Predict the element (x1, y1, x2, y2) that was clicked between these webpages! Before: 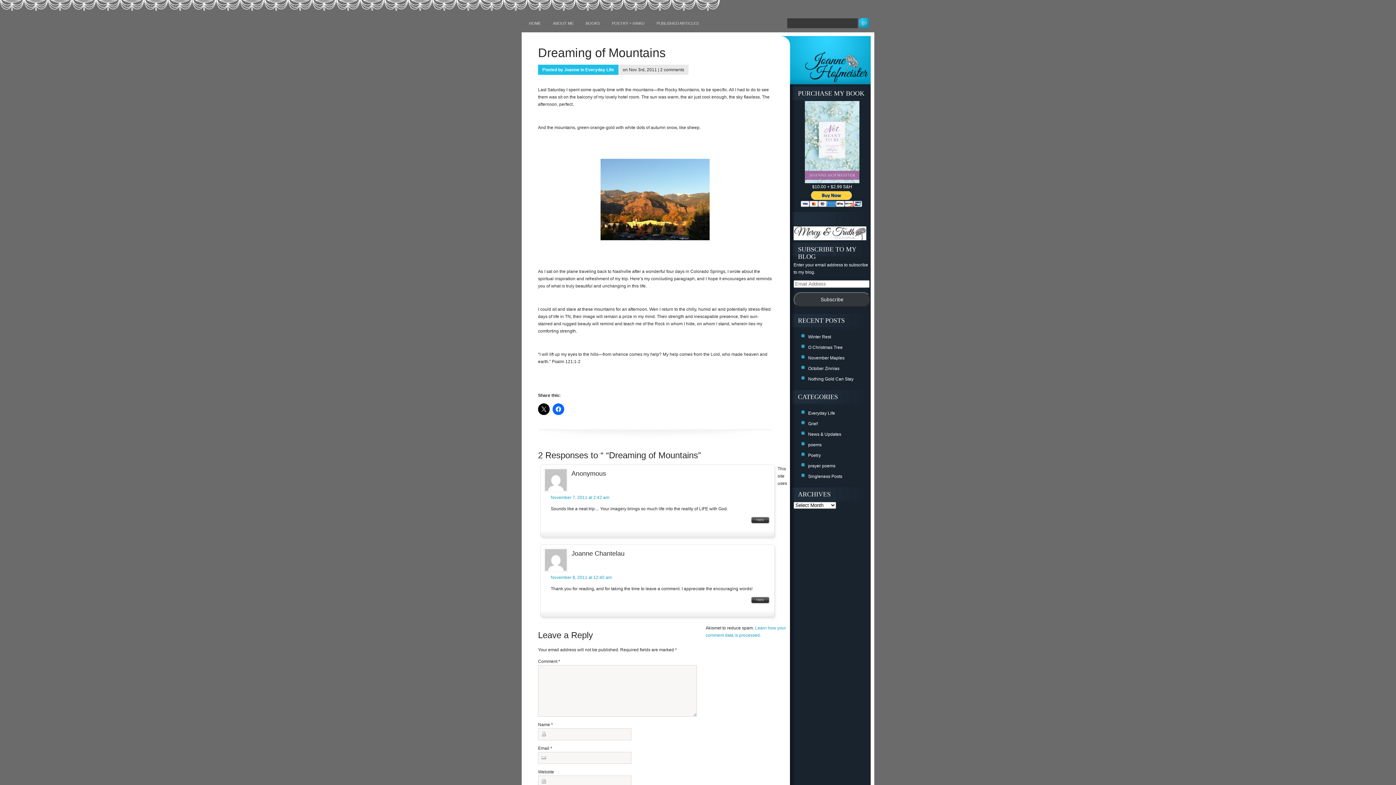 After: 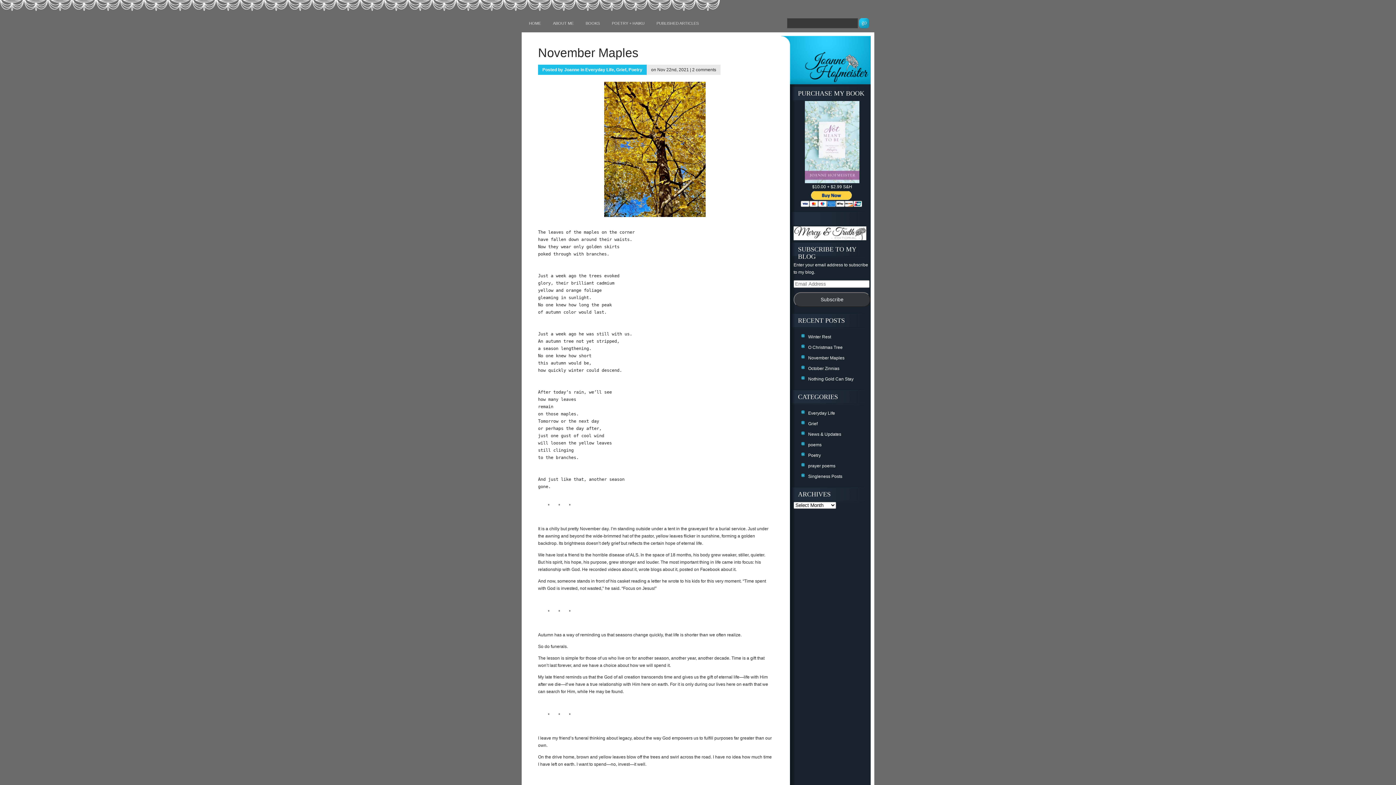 Action: bbox: (808, 355, 844, 360) label: November Maples